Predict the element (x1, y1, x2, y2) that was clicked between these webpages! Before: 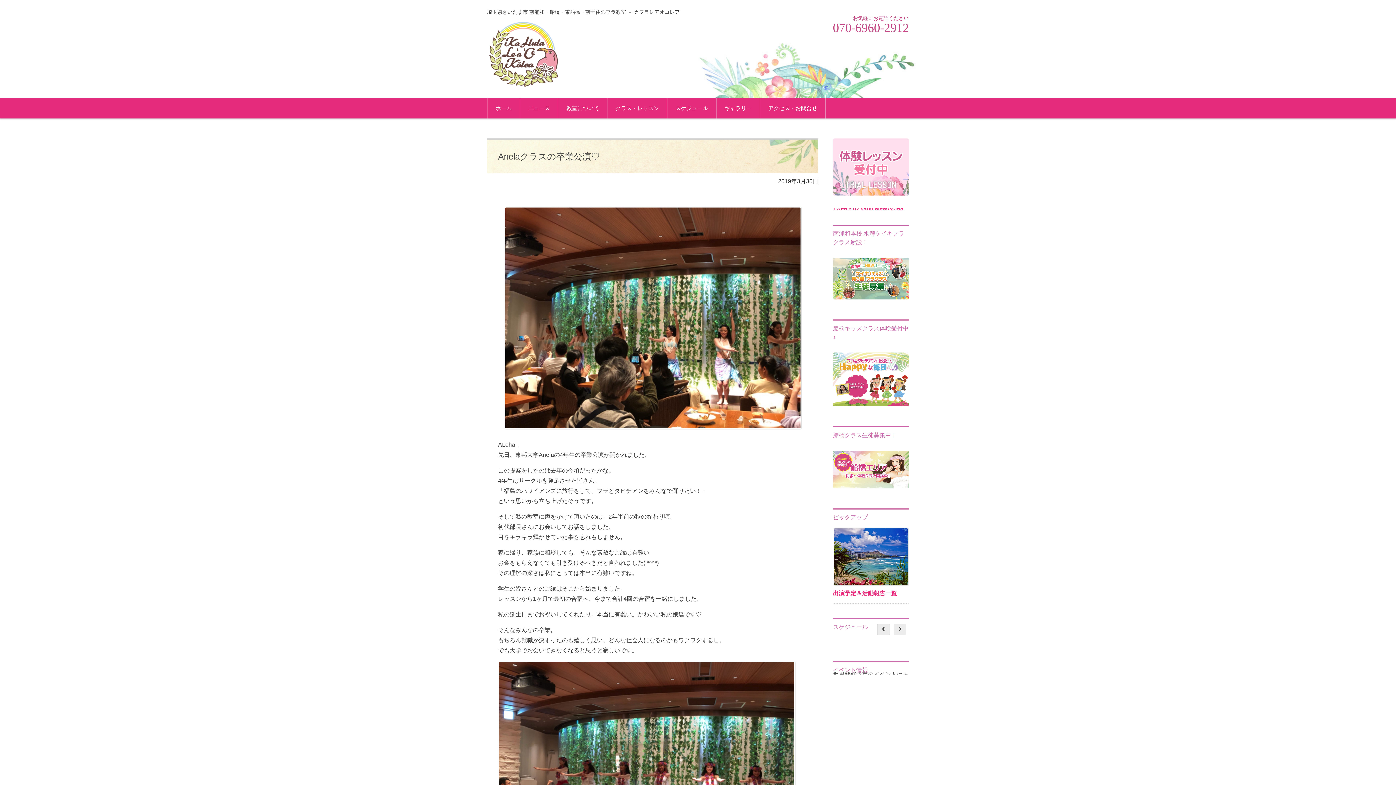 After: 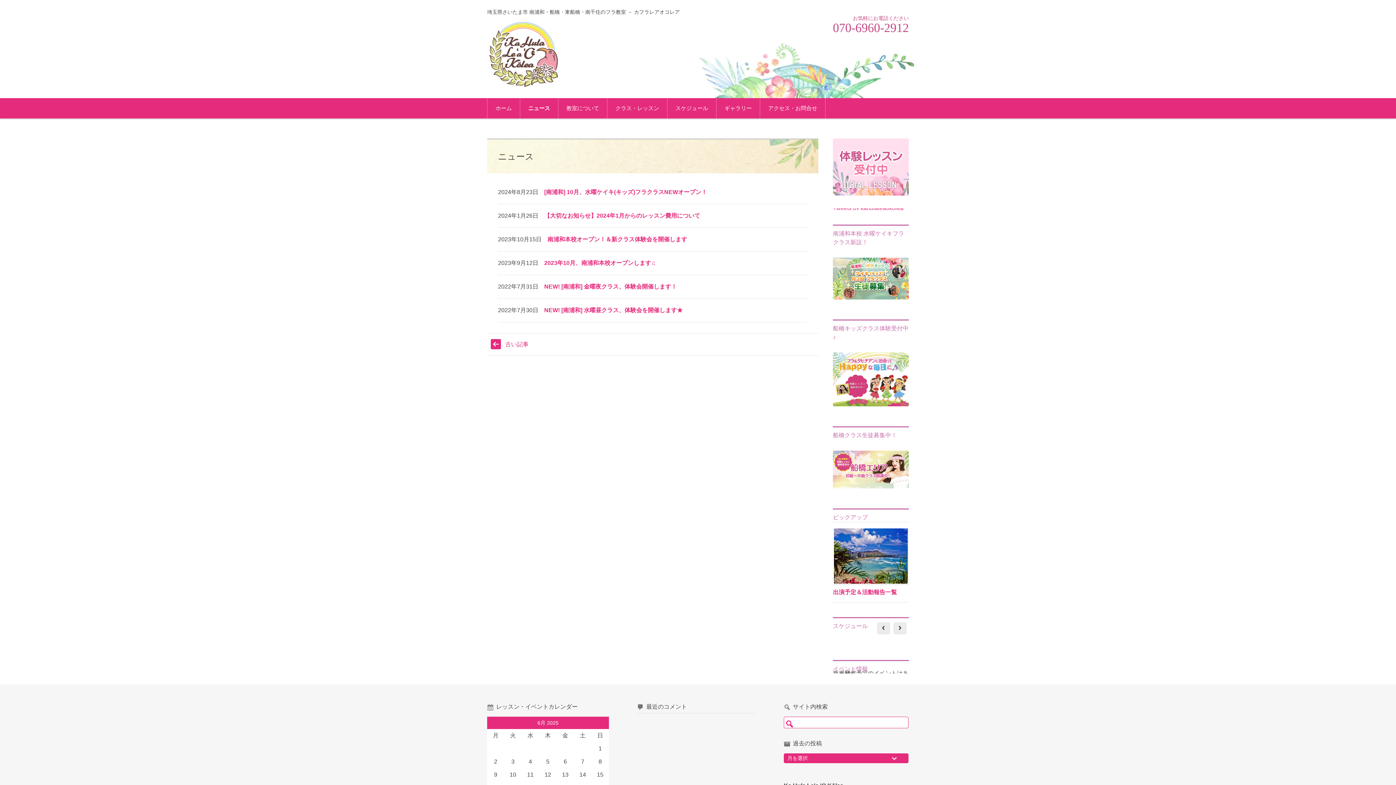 Action: bbox: (520, 98, 558, 118) label: ニュース